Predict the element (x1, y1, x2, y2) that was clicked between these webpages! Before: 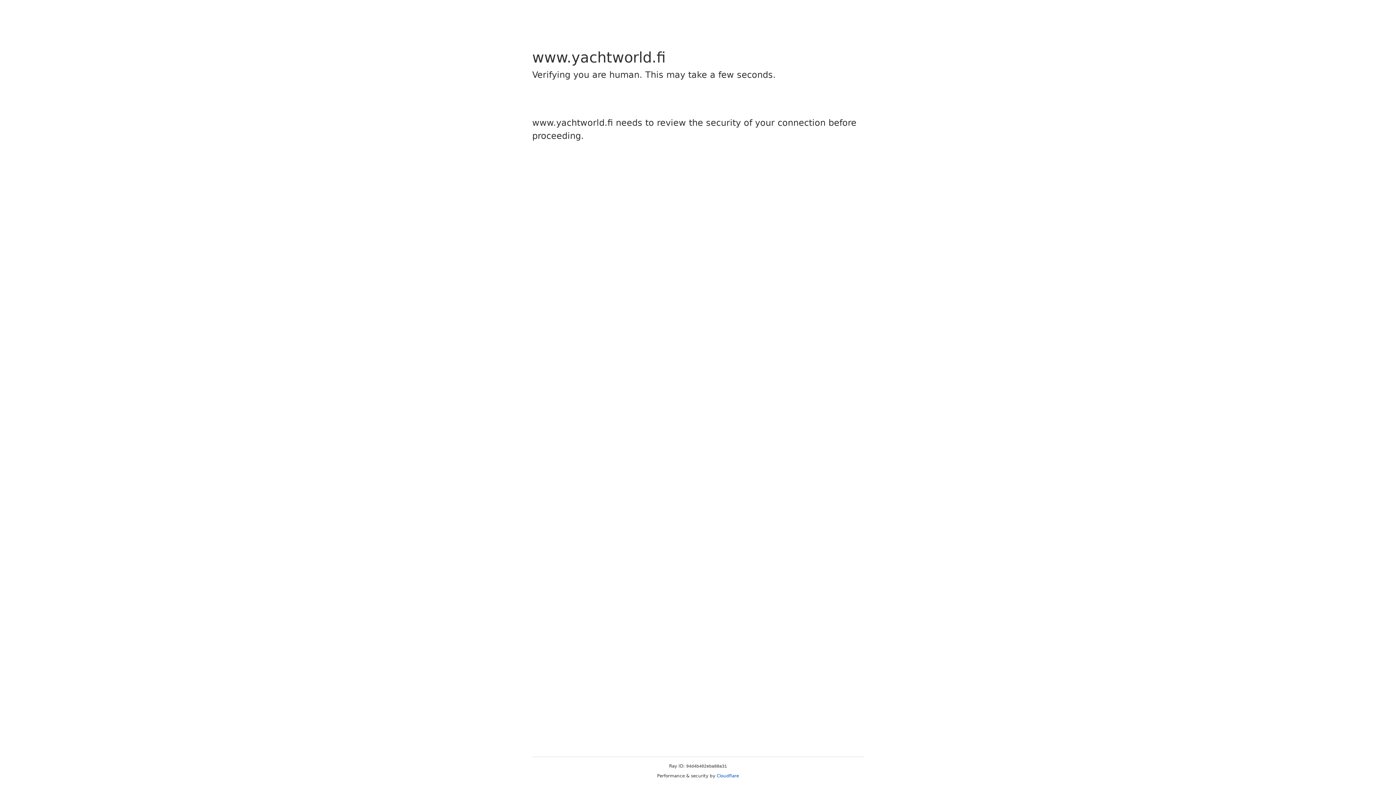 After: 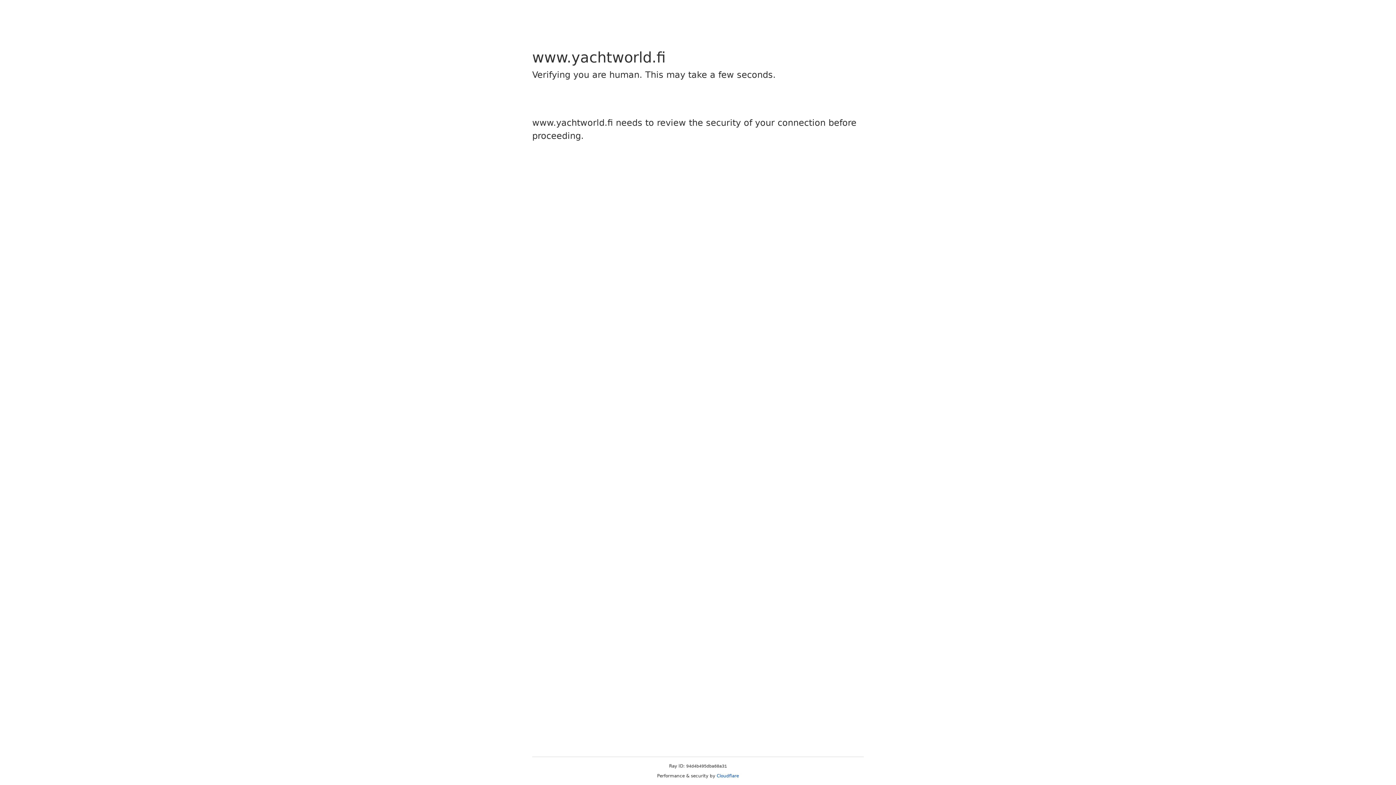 Action: bbox: (716, 773, 739, 778) label: Cloudflare